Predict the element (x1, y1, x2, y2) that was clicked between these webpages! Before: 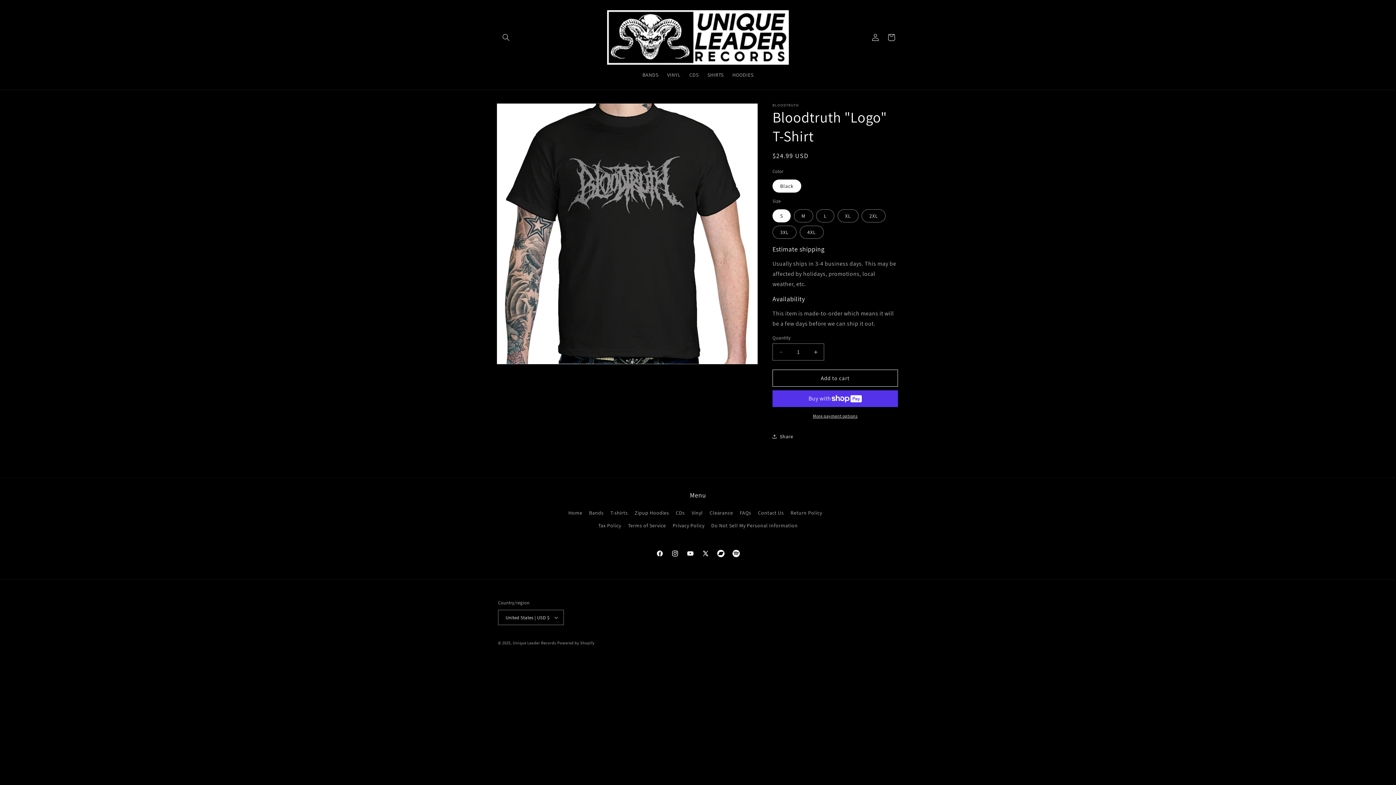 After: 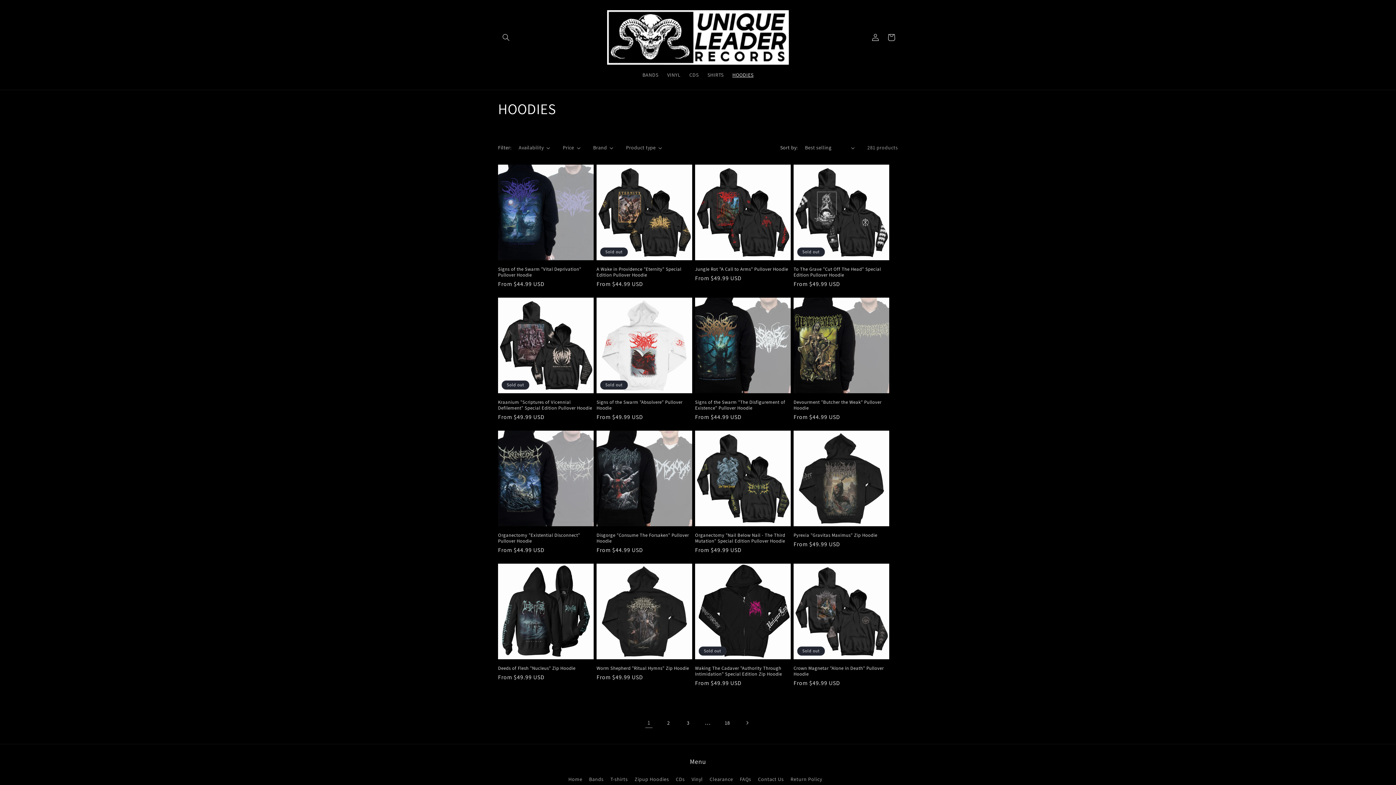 Action: label: HOODIES bbox: (728, 67, 758, 82)